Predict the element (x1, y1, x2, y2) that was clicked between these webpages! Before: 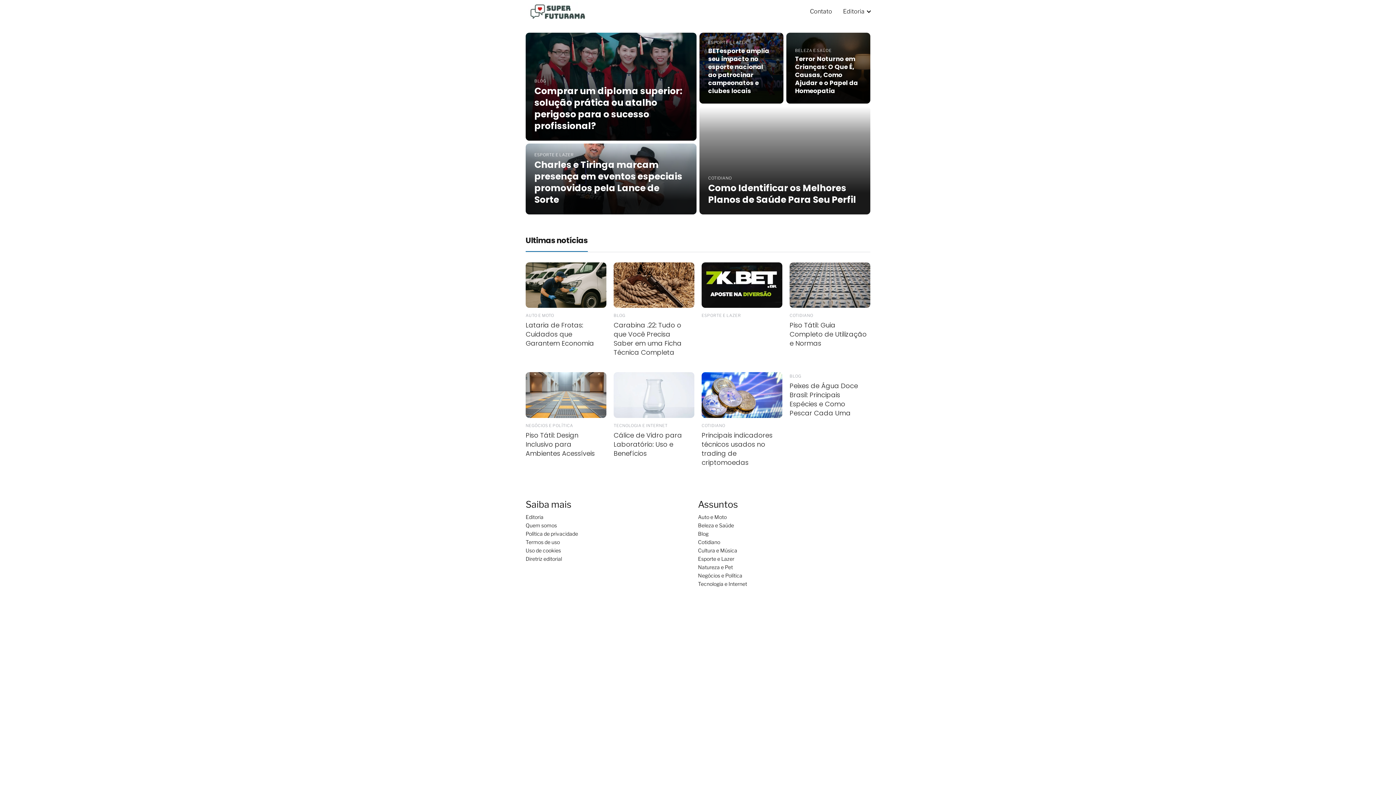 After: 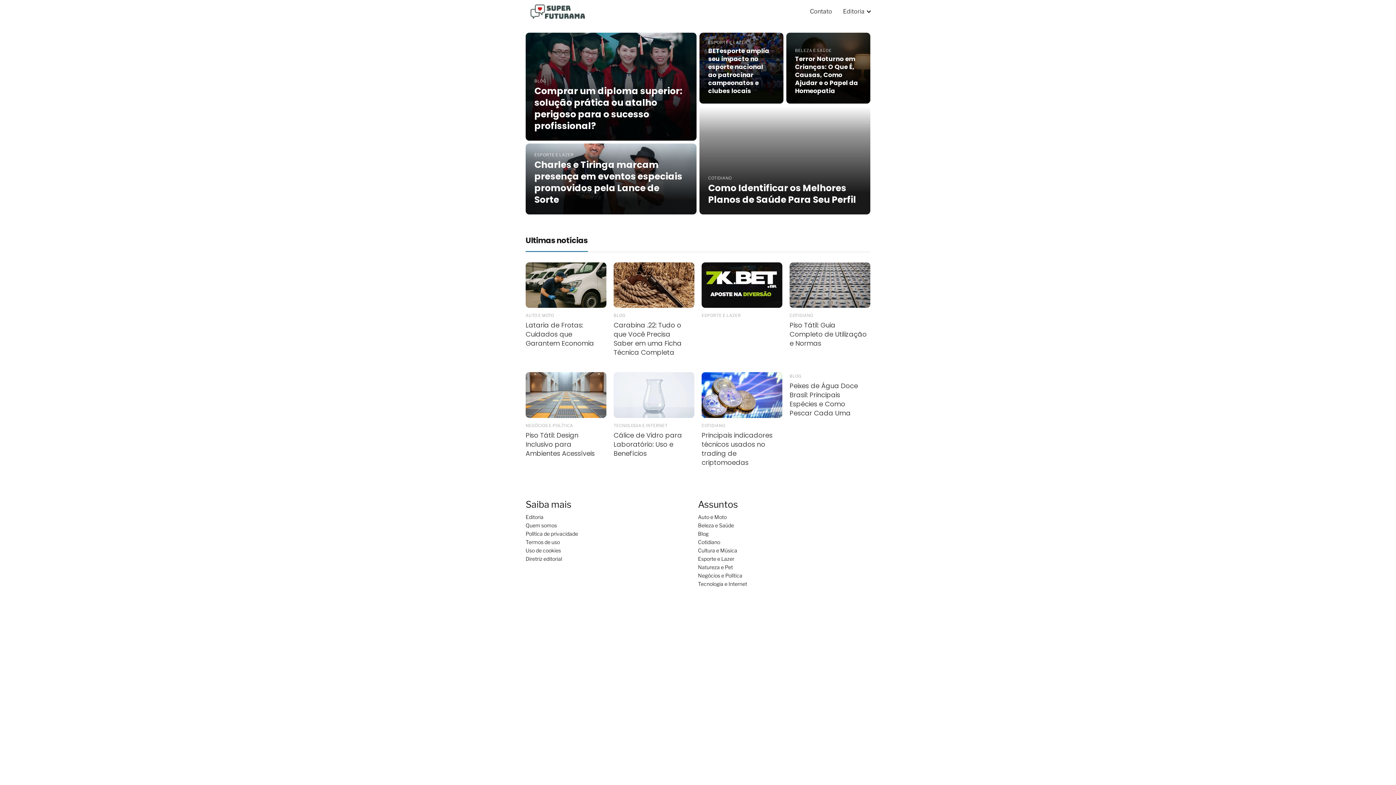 Action: label: Editoria bbox: (843, 8, 867, 14)